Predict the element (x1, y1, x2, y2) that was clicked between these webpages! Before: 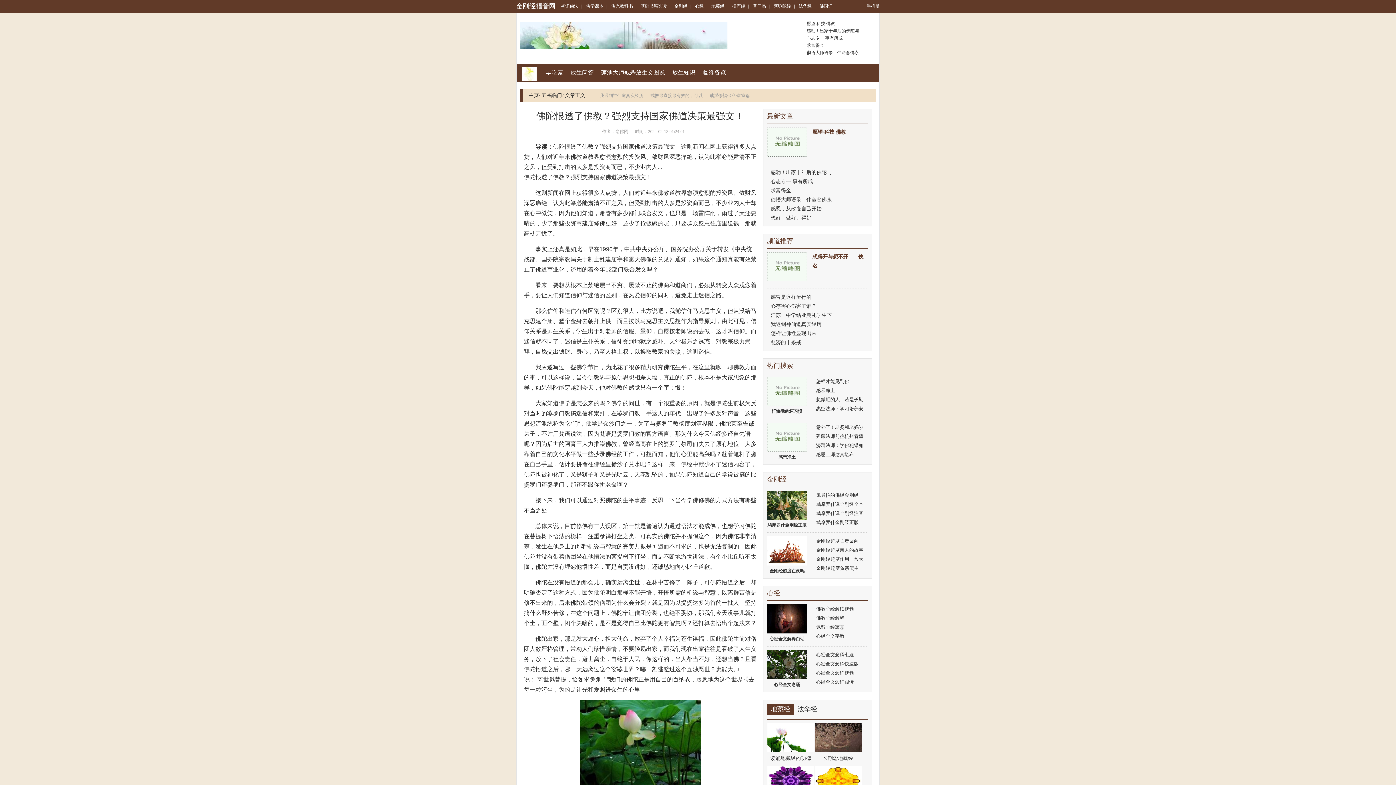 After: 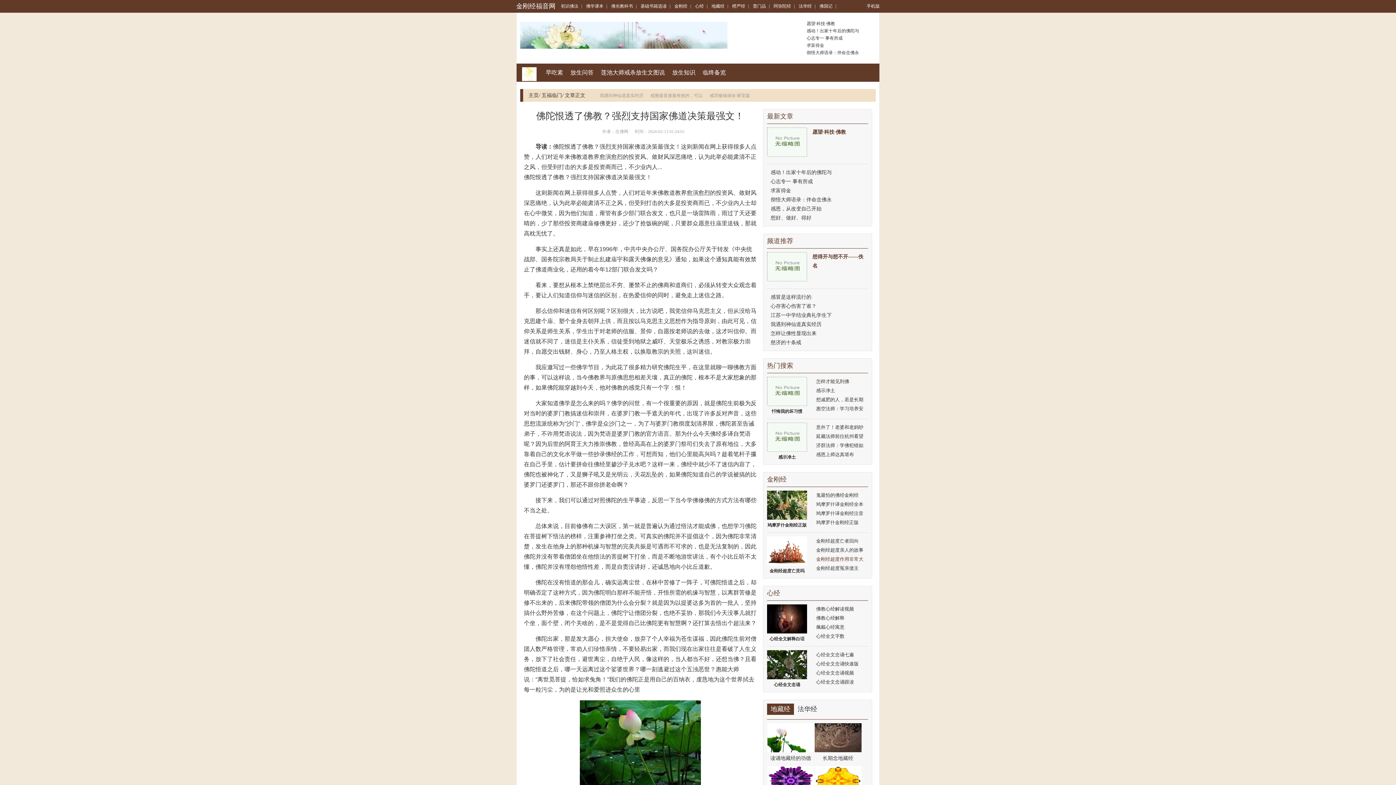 Action: label: 金刚经超度作用非常大 bbox: (816, 556, 863, 562)